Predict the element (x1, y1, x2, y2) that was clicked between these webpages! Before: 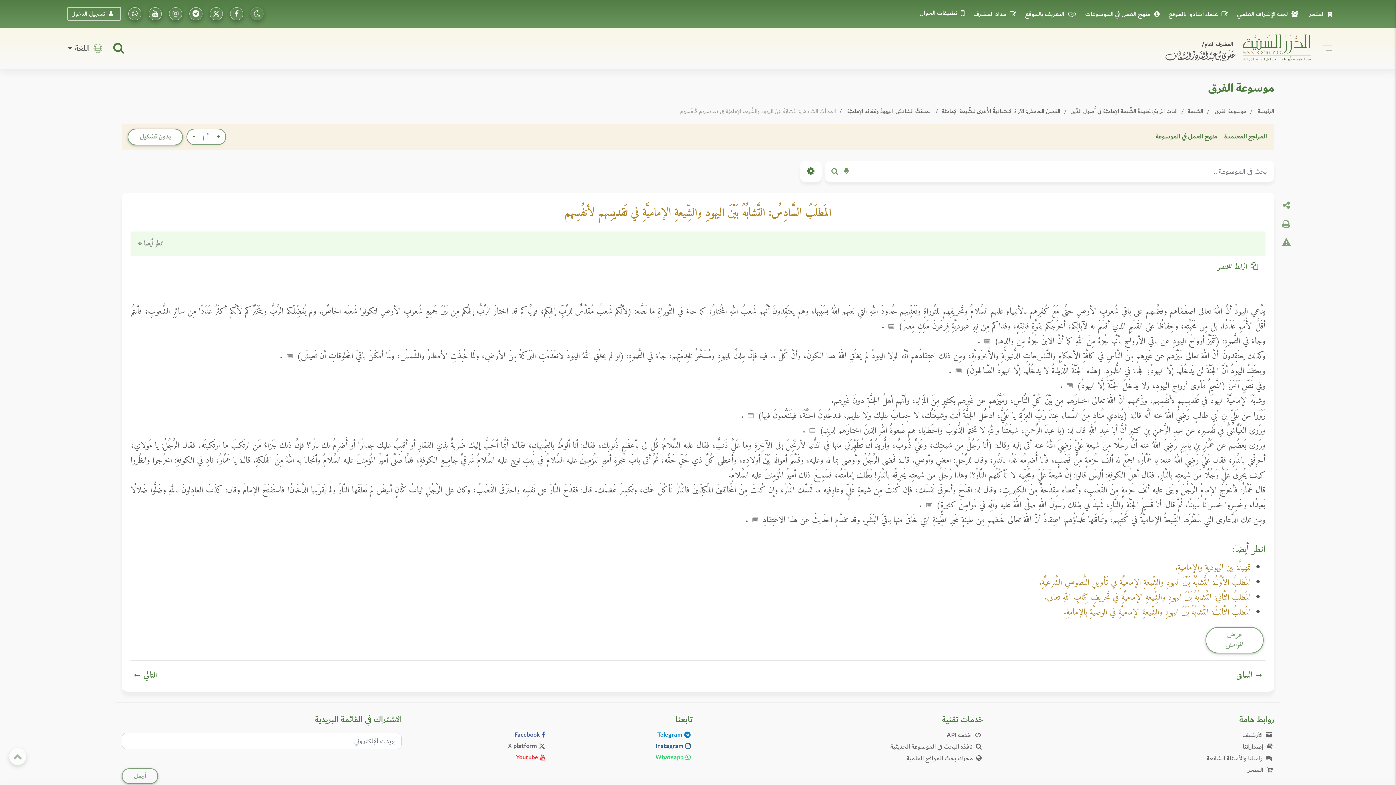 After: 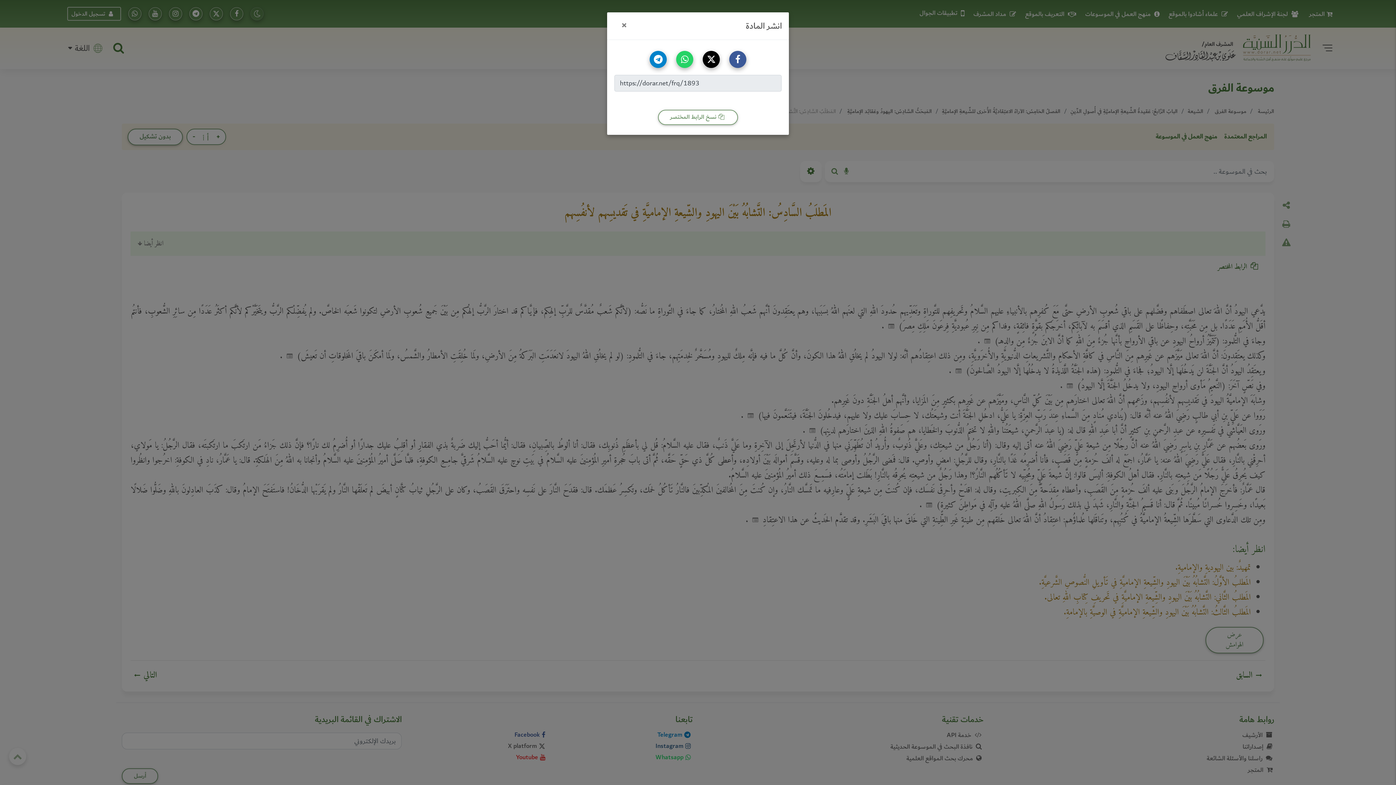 Action: bbox: (1283, 200, 1290, 211)